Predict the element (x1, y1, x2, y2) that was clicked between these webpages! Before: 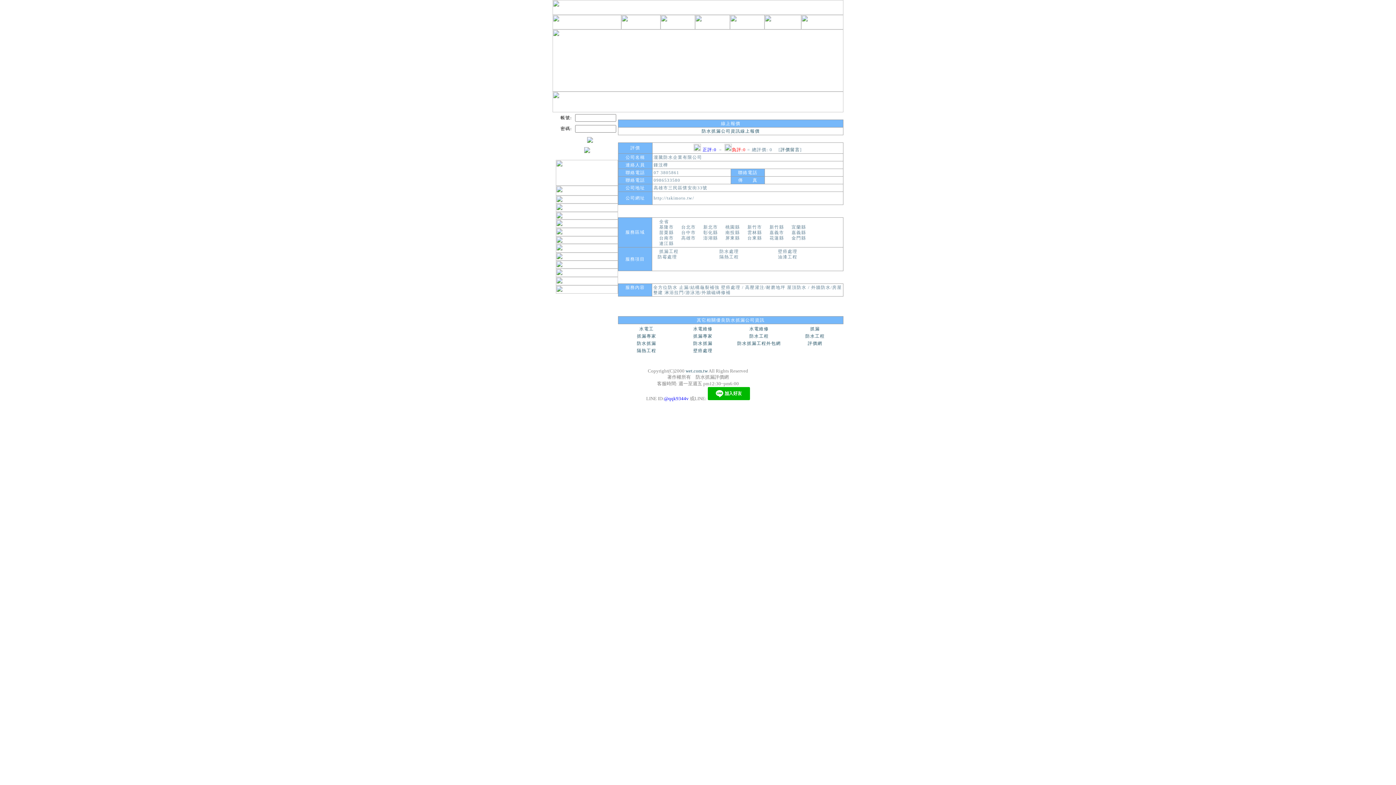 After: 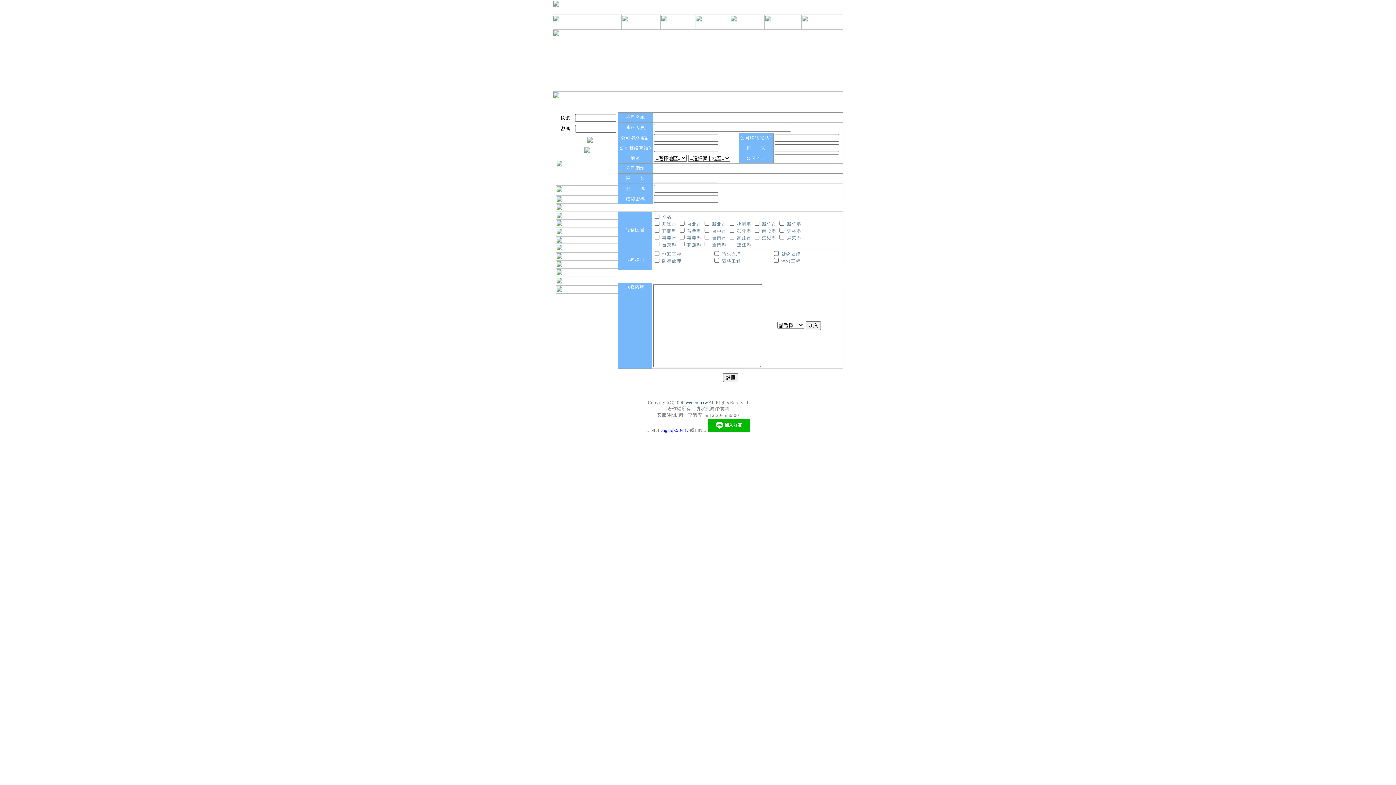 Action: bbox: (587, 138, 593, 144)